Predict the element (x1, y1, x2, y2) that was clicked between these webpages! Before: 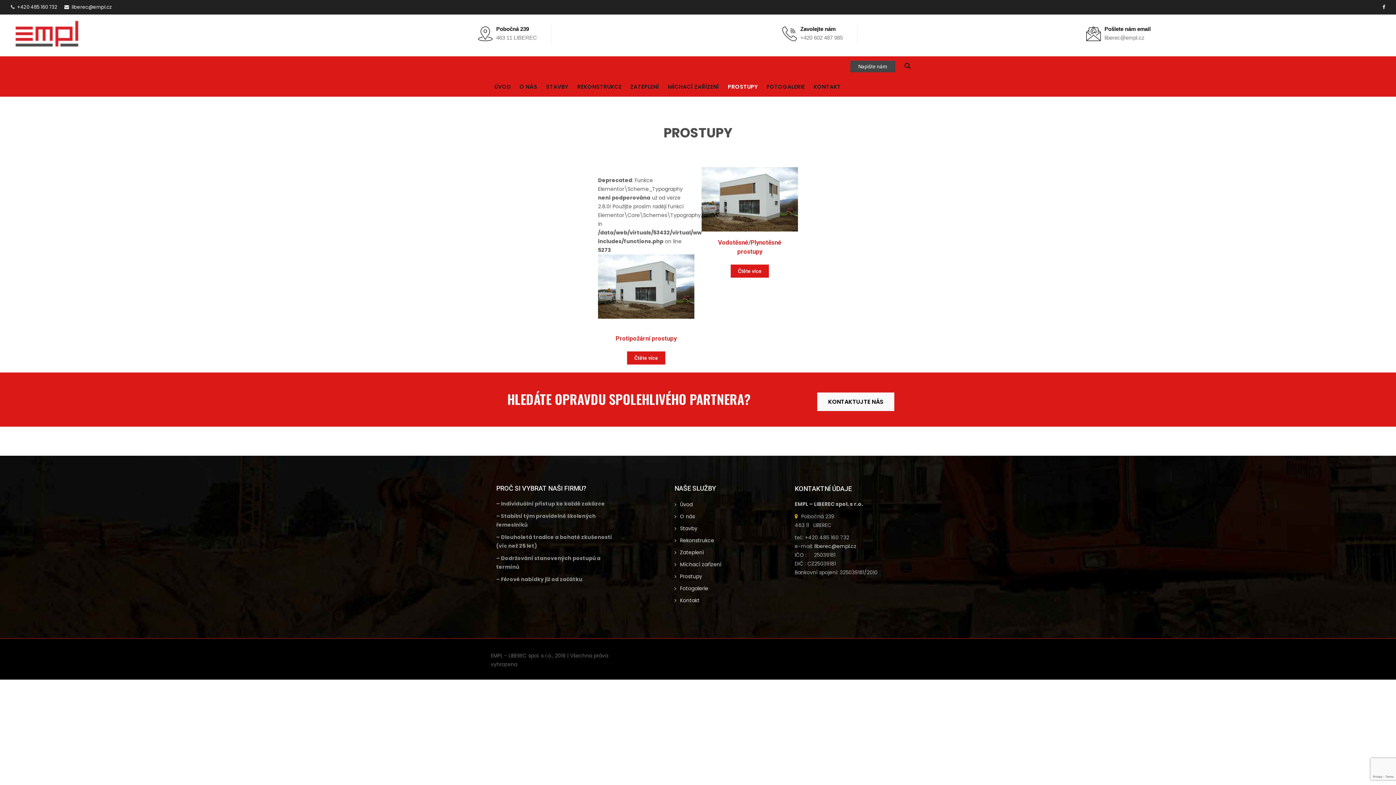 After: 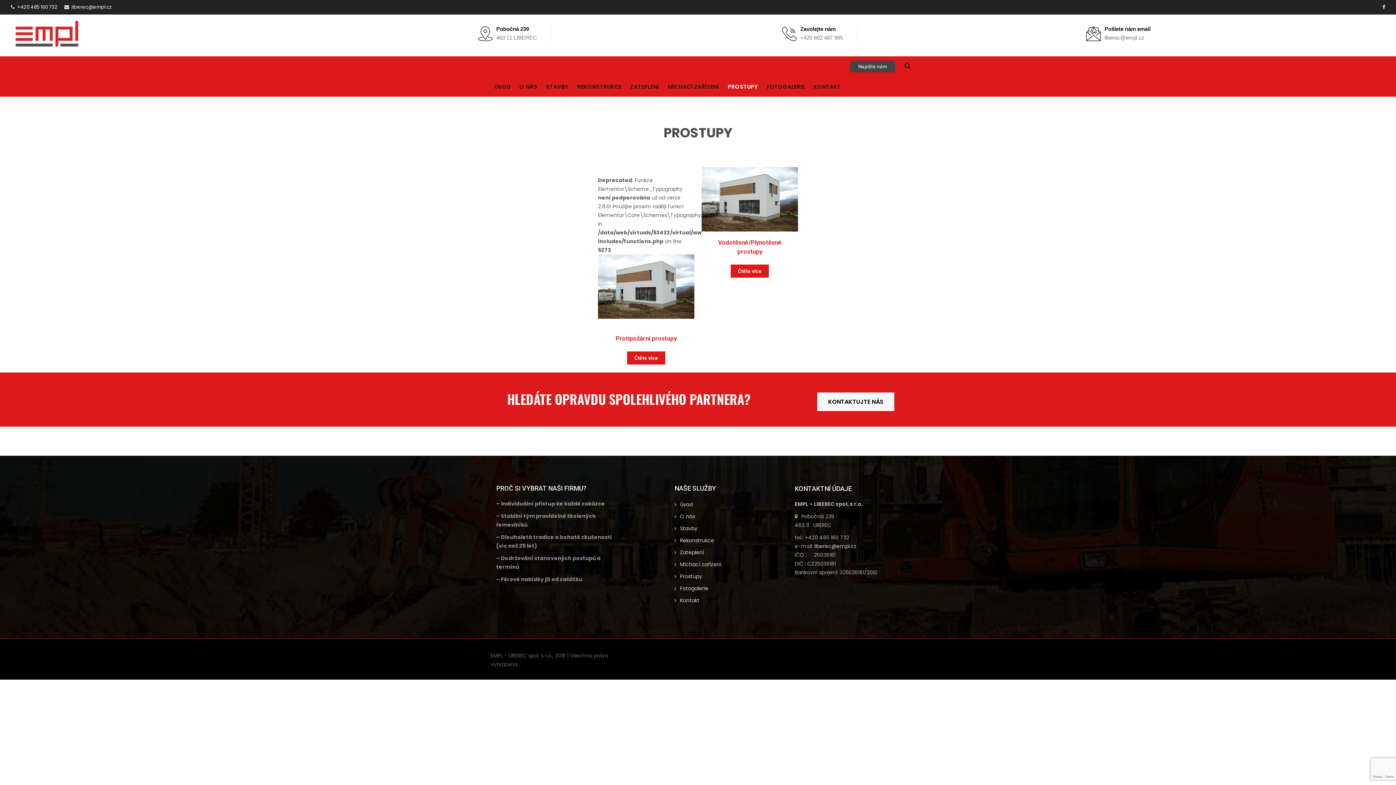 Action: label: PROSTUPY bbox: (724, 76, 761, 96)